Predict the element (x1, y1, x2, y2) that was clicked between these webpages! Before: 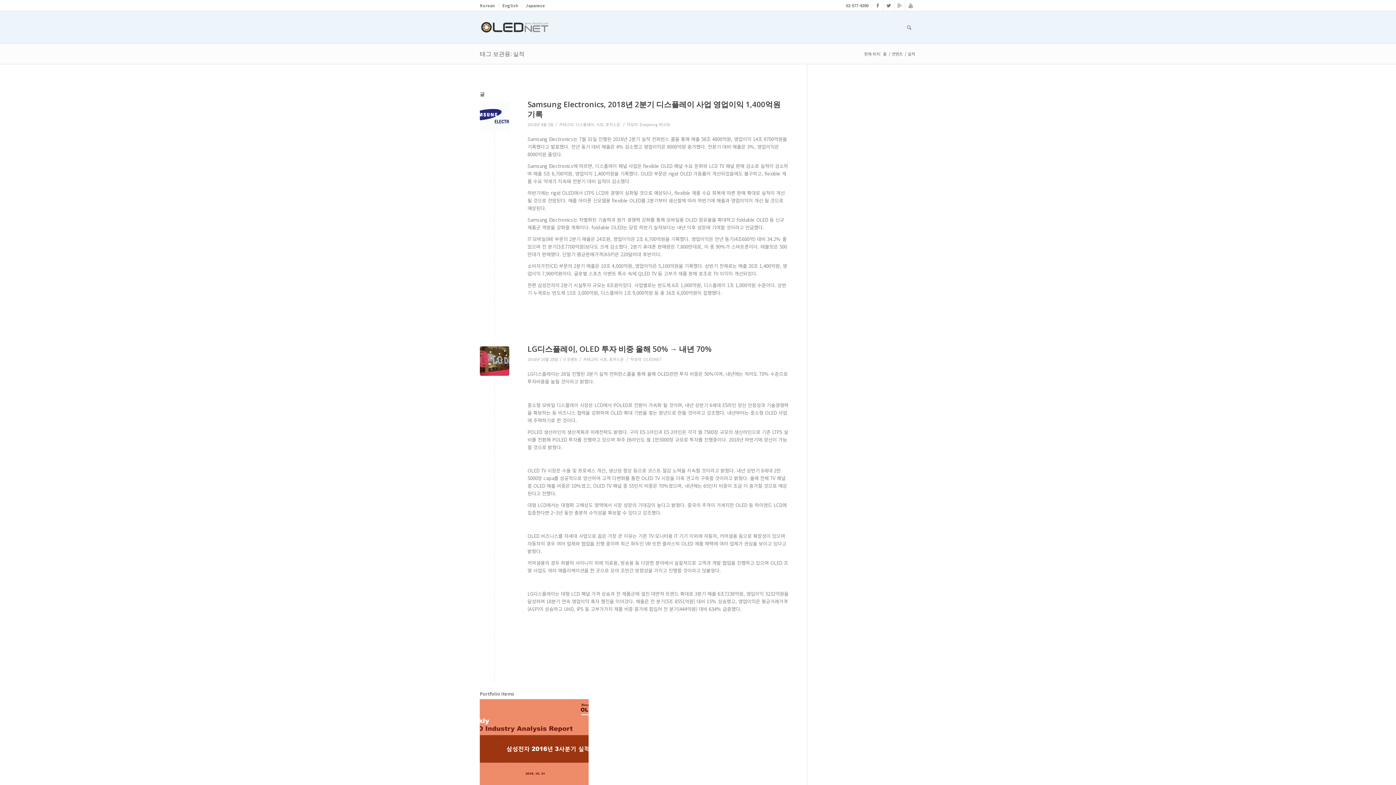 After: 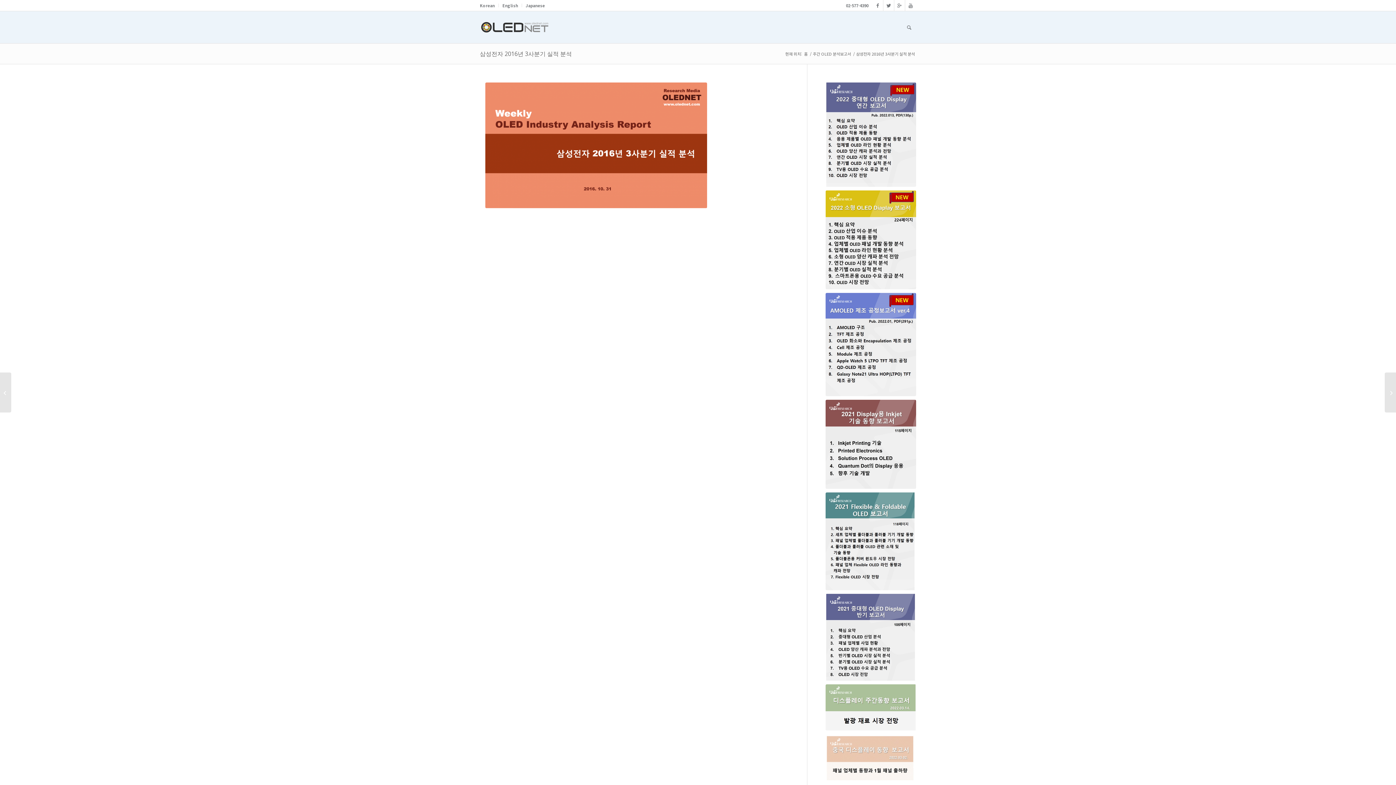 Action: bbox: (480, 699, 588, 787)